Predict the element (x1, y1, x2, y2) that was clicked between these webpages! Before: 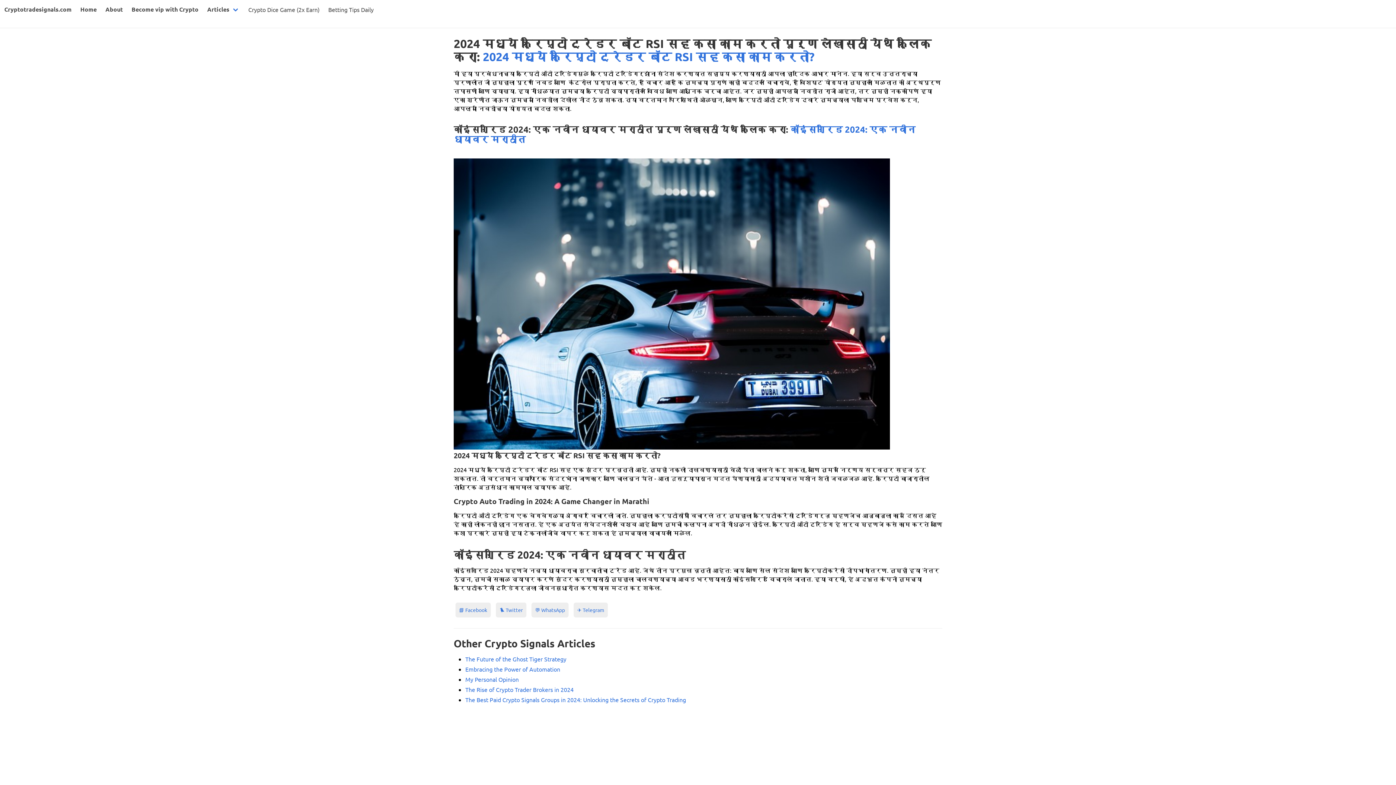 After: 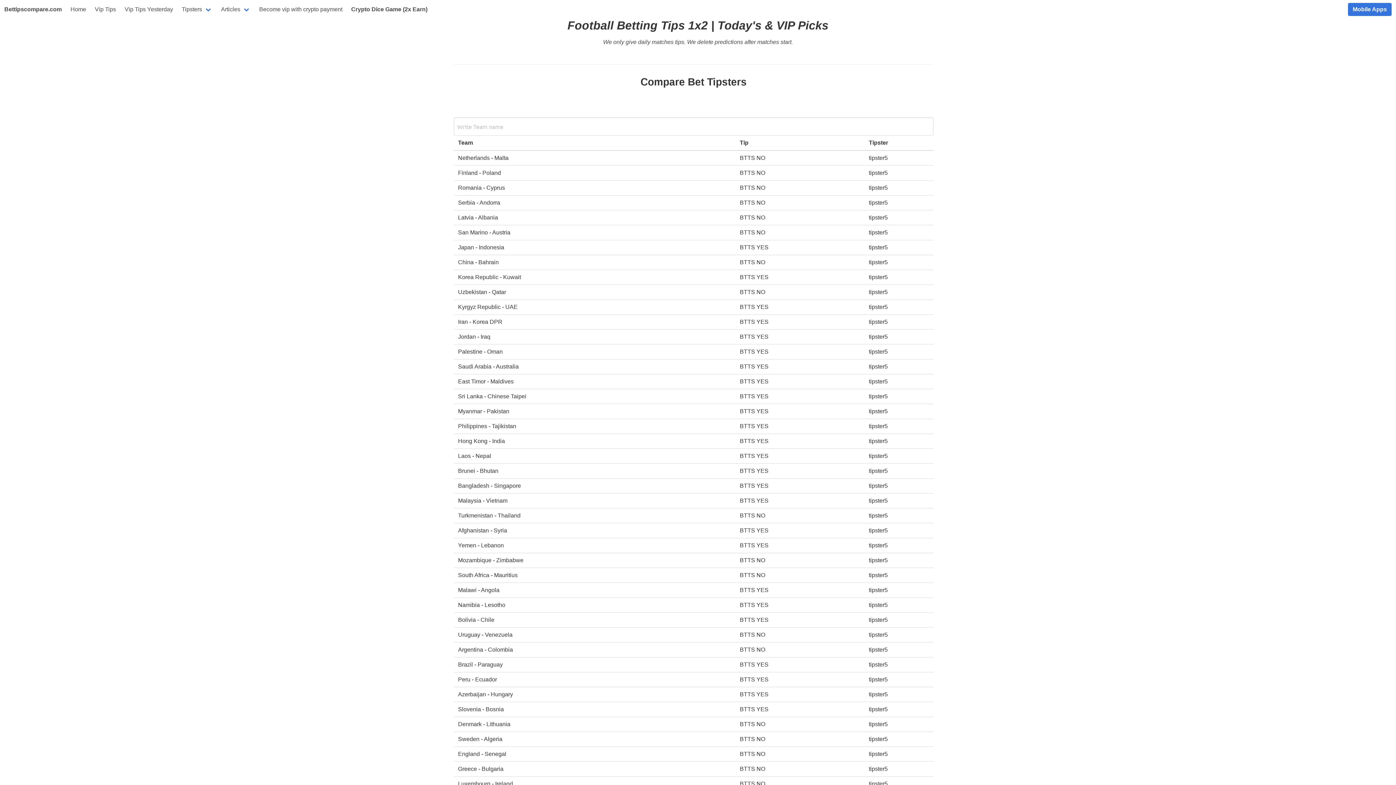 Action: label: Betting Tips Daily bbox: (324, 0, 378, 18)